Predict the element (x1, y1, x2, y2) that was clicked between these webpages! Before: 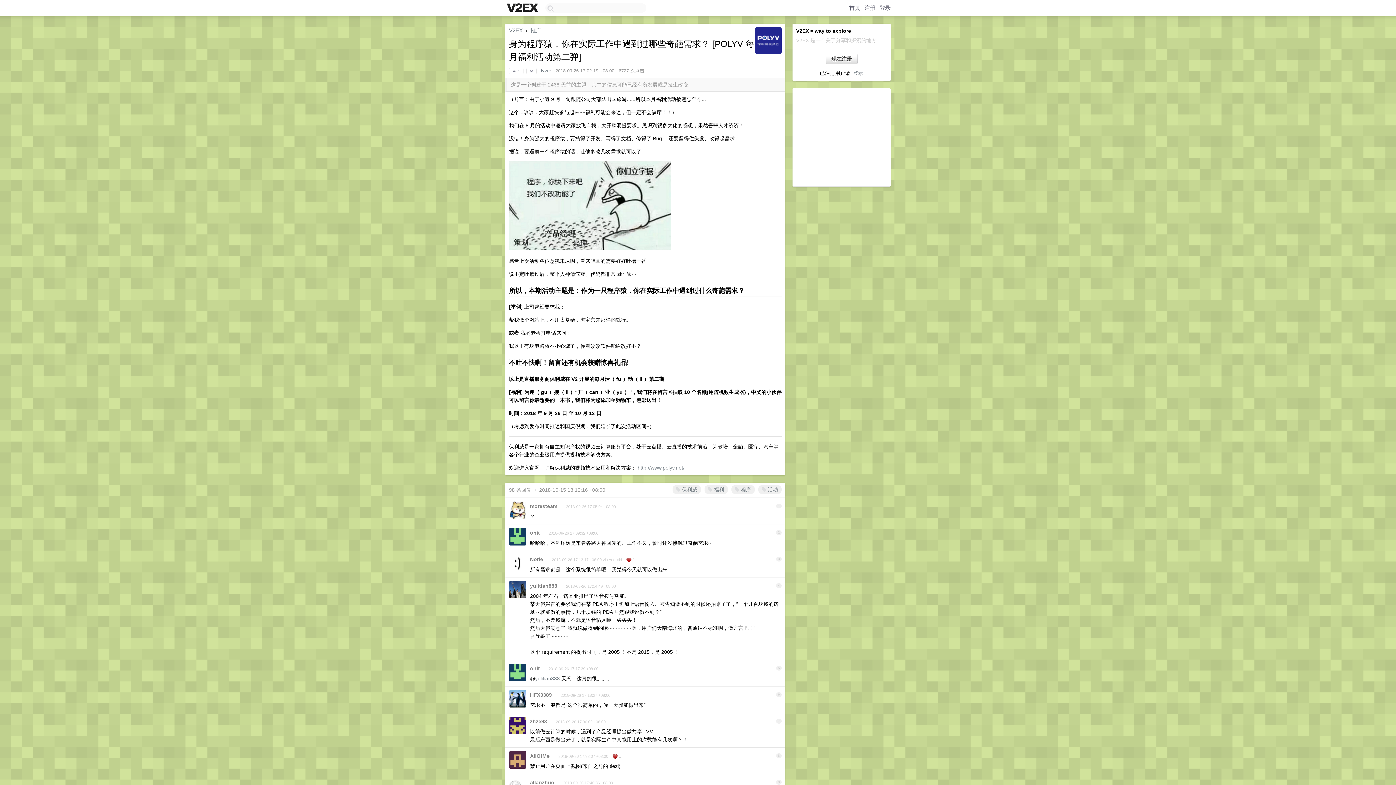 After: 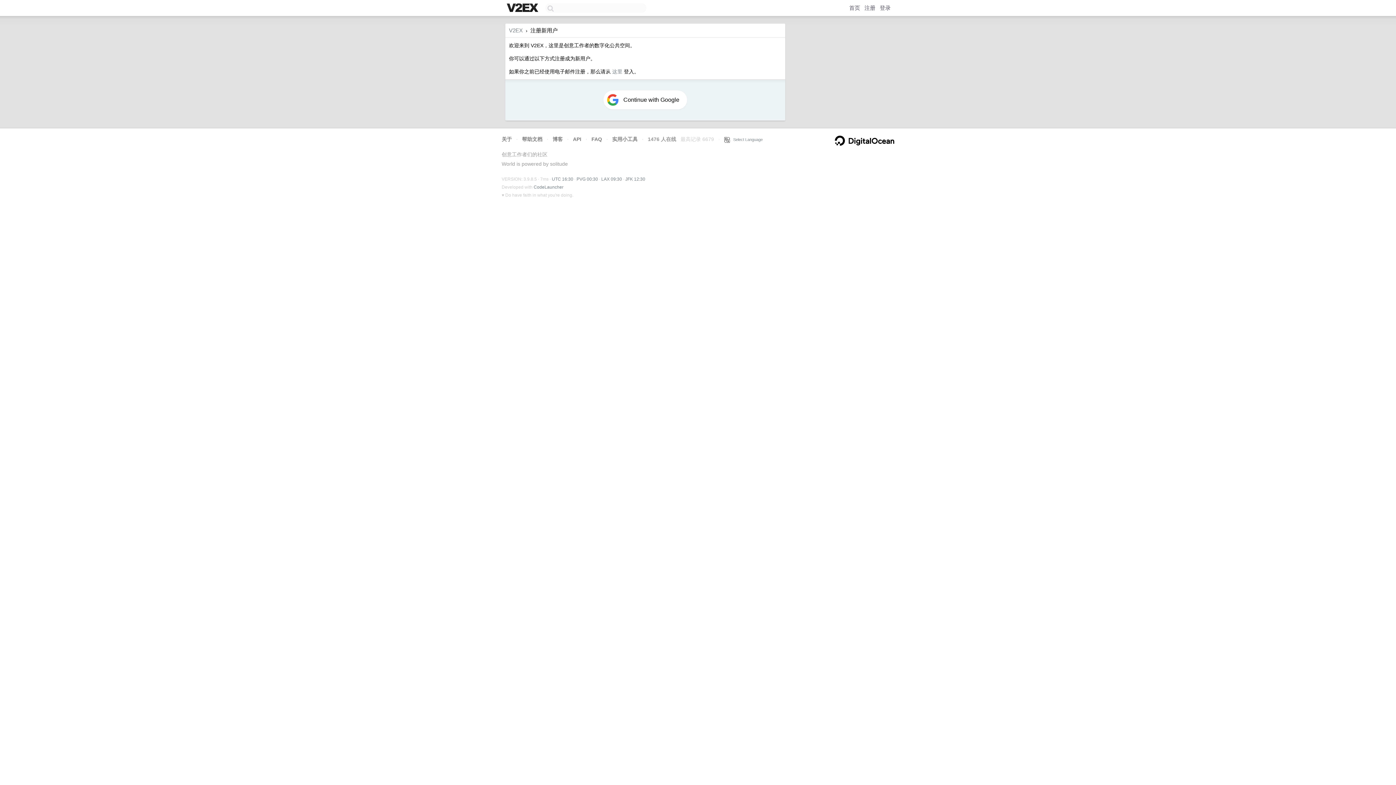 Action: label: 注册 bbox: (864, 4, 875, 10)